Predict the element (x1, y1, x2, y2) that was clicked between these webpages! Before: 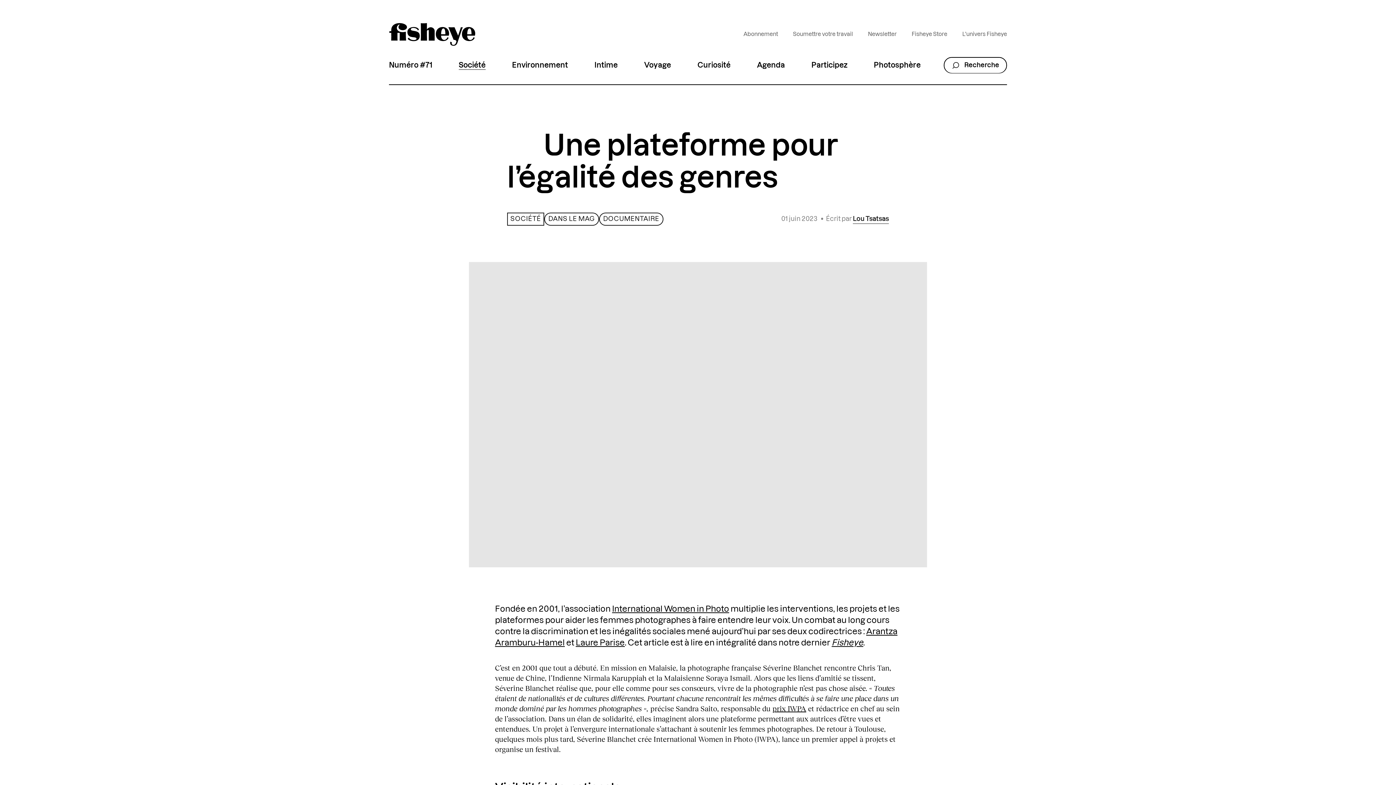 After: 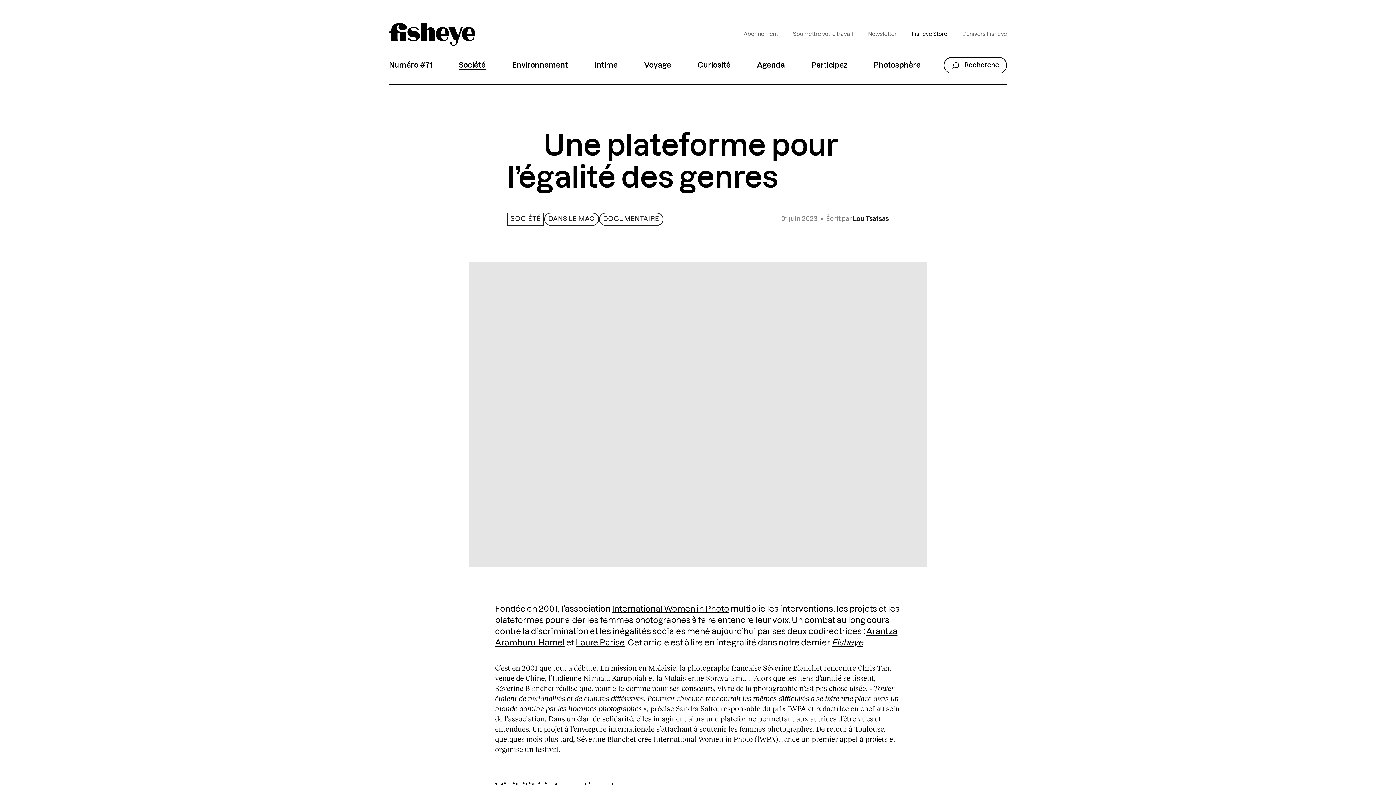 Action: label: Fisheye Store bbox: (909, 28, 949, 40)